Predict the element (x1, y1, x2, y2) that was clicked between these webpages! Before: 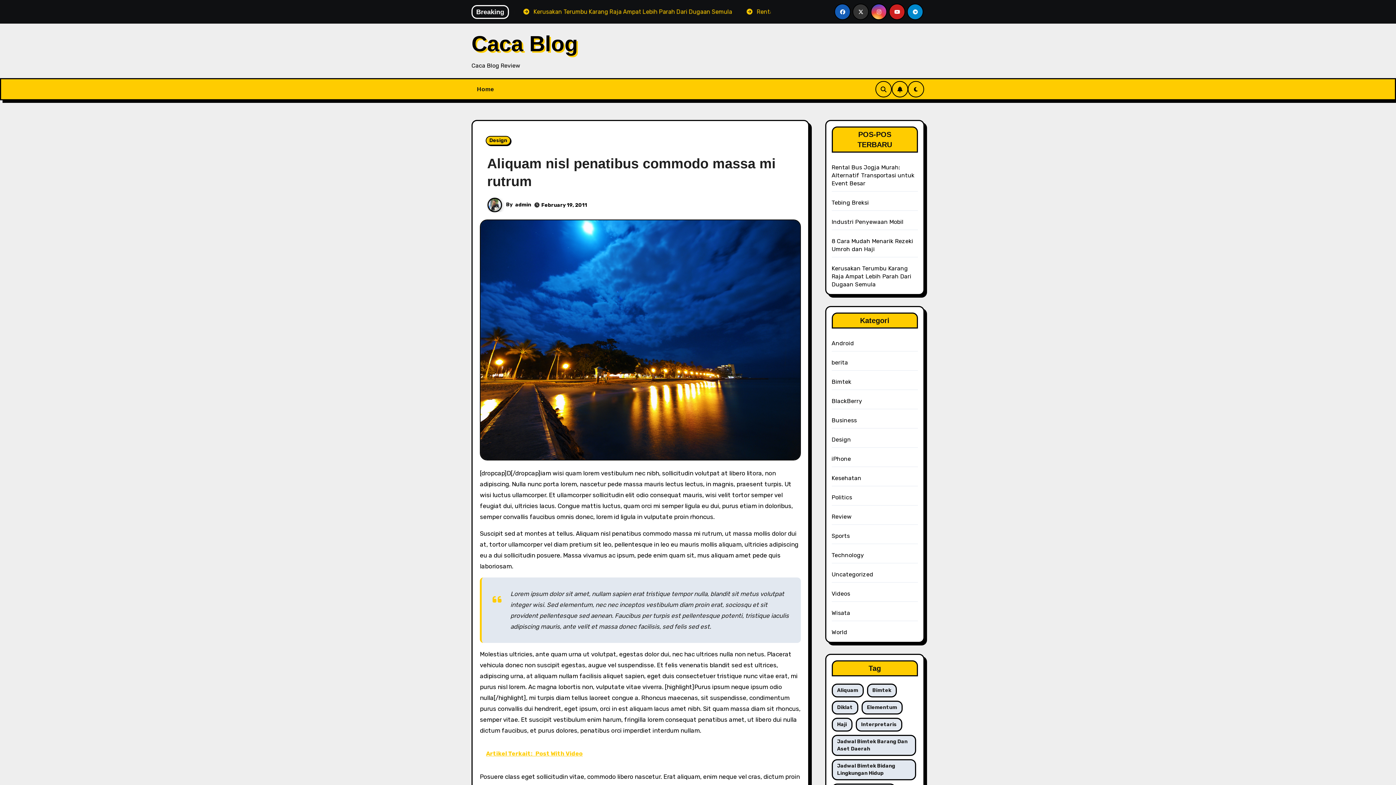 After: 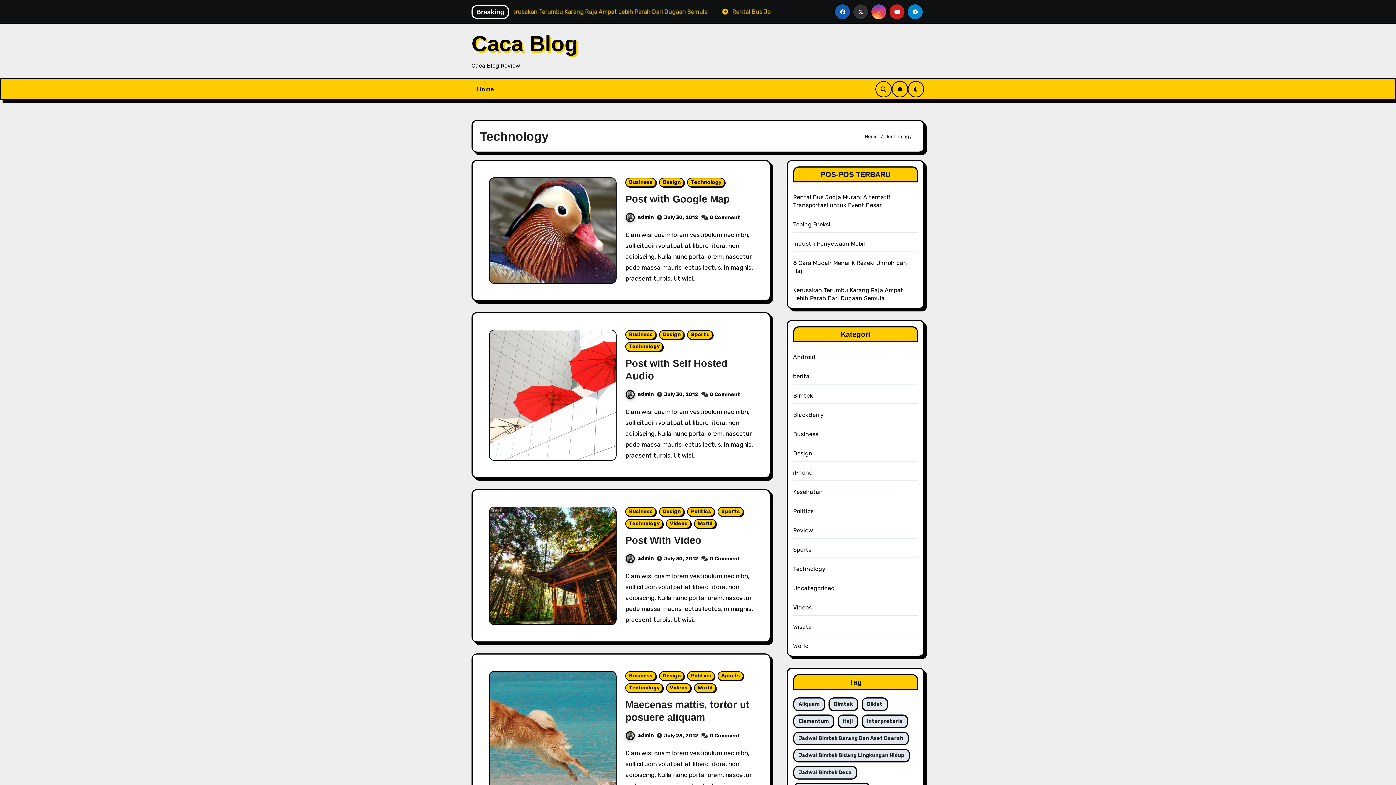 Action: bbox: (831, 552, 864, 558) label: Technology